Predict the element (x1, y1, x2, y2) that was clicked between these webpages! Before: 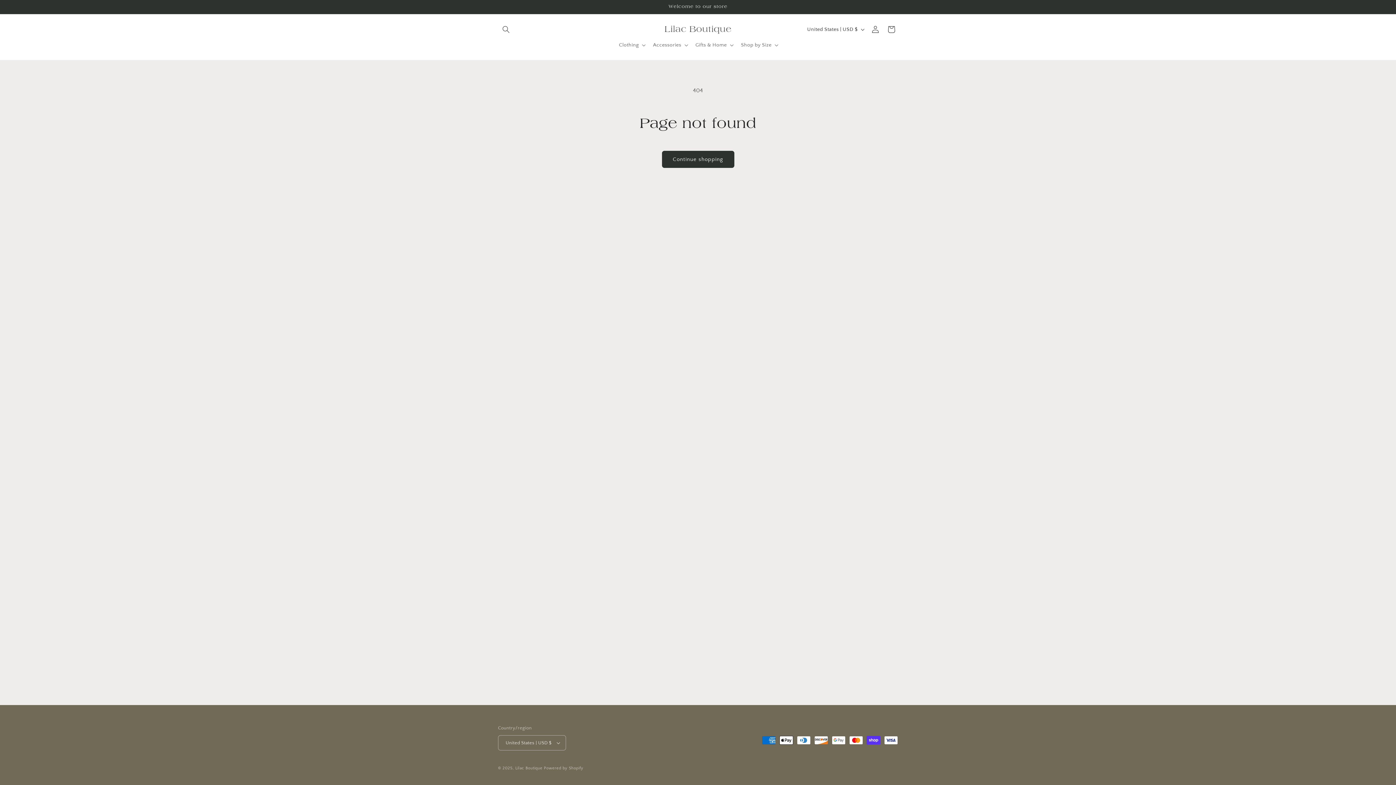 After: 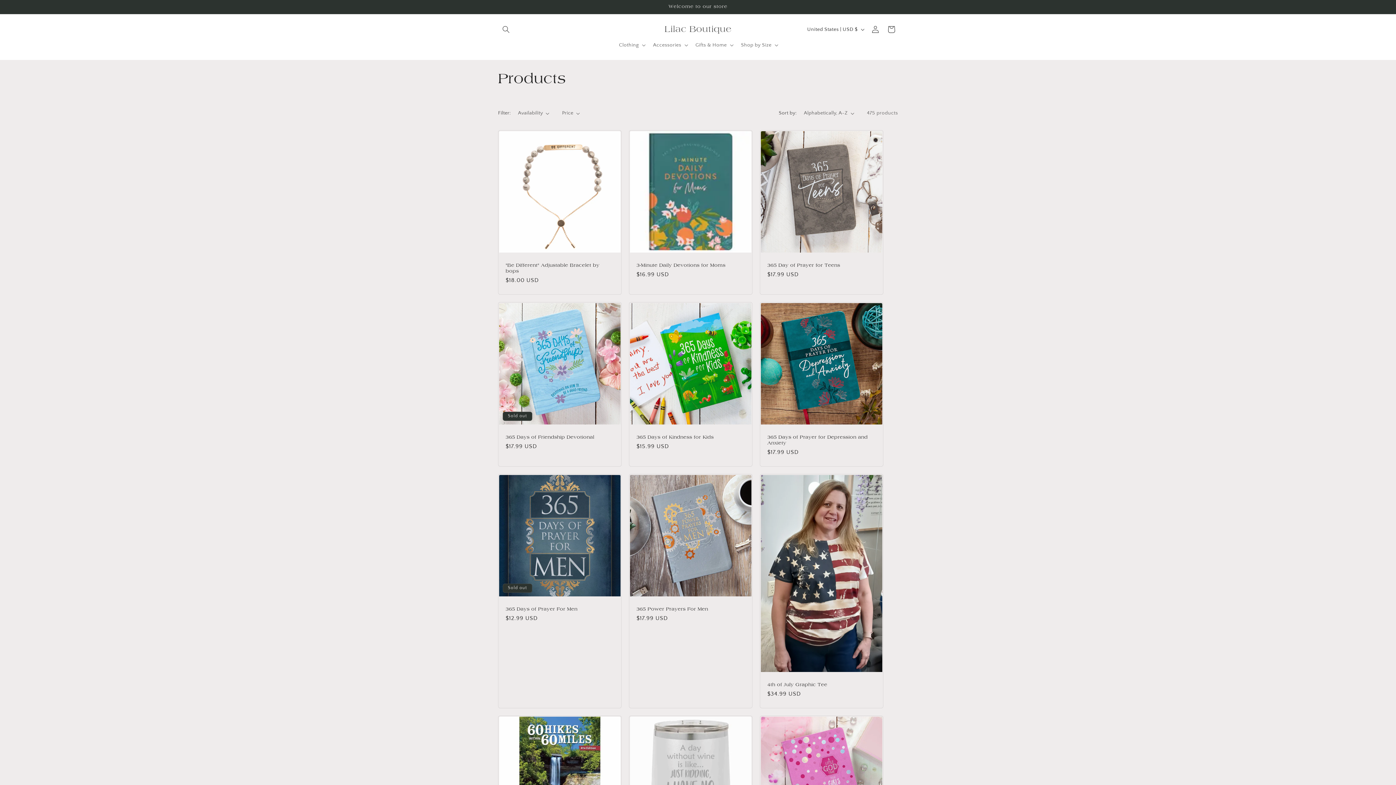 Action: bbox: (662, 150, 734, 168) label: Continue shopping